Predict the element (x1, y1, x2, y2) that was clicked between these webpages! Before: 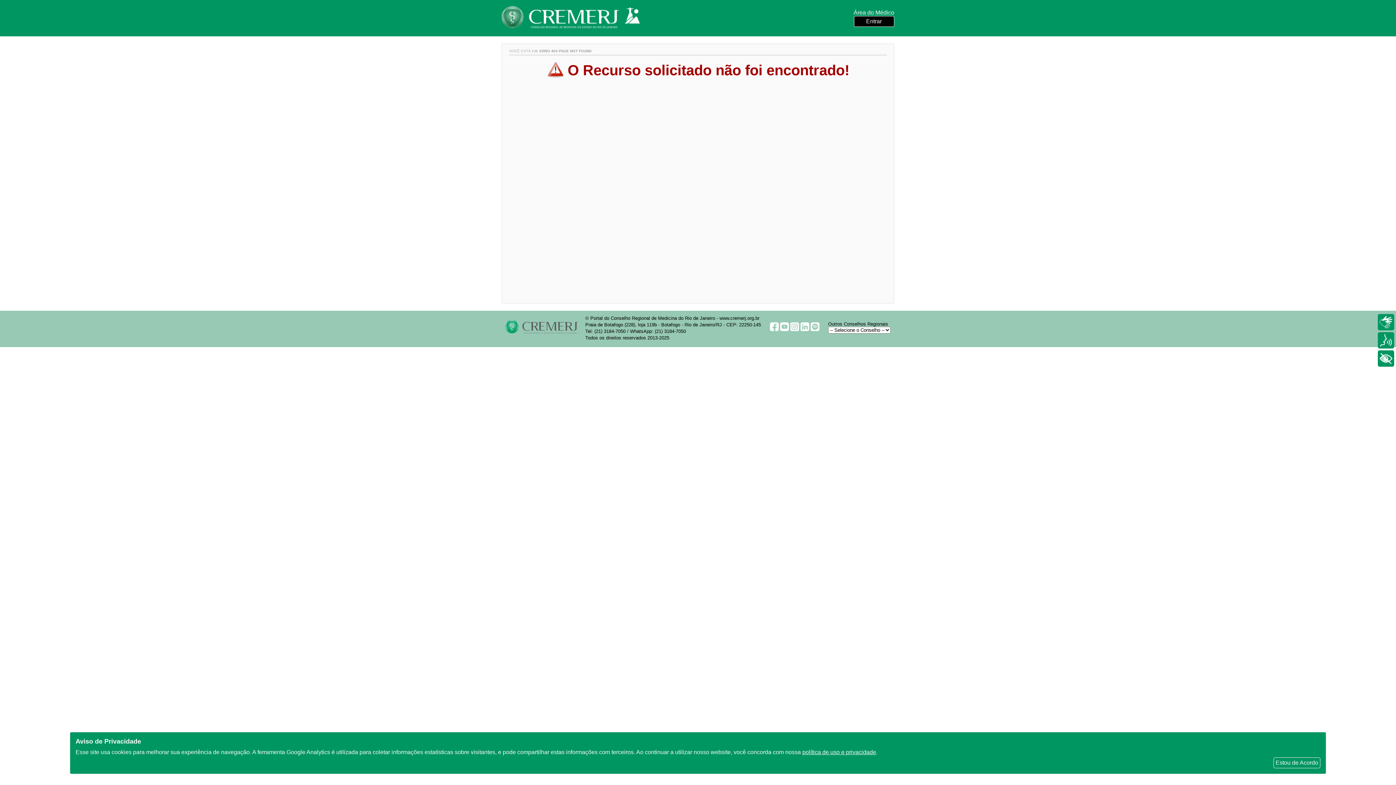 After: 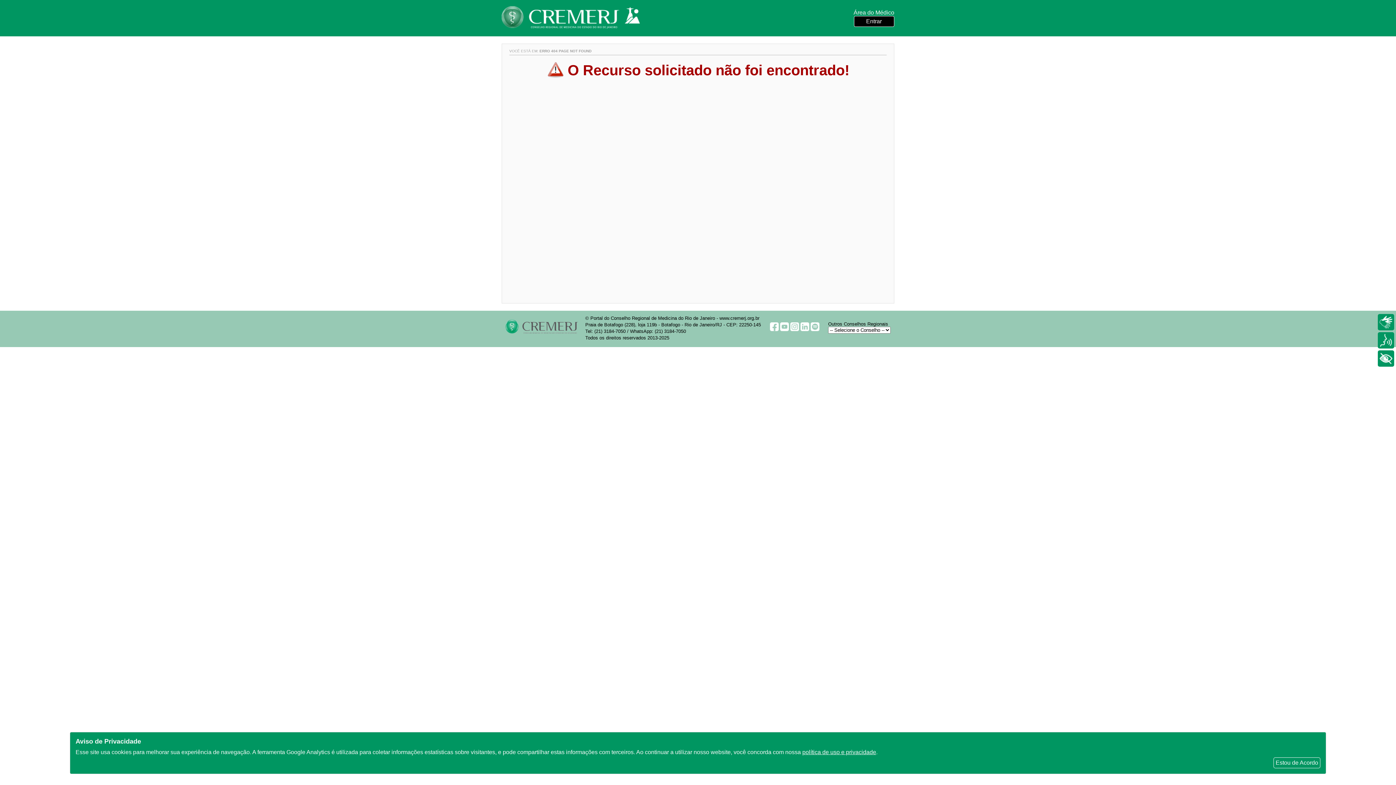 Action: bbox: (780, 326, 788, 332)